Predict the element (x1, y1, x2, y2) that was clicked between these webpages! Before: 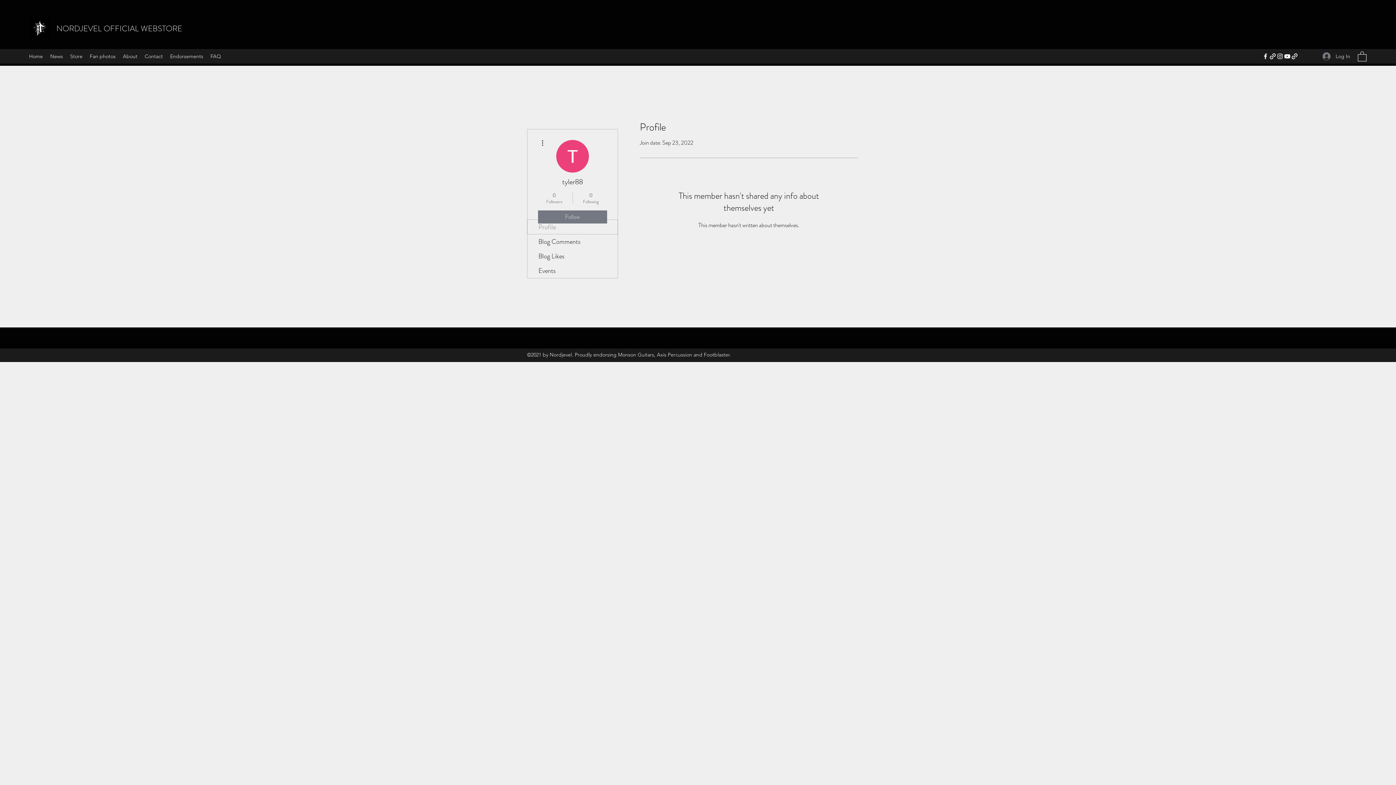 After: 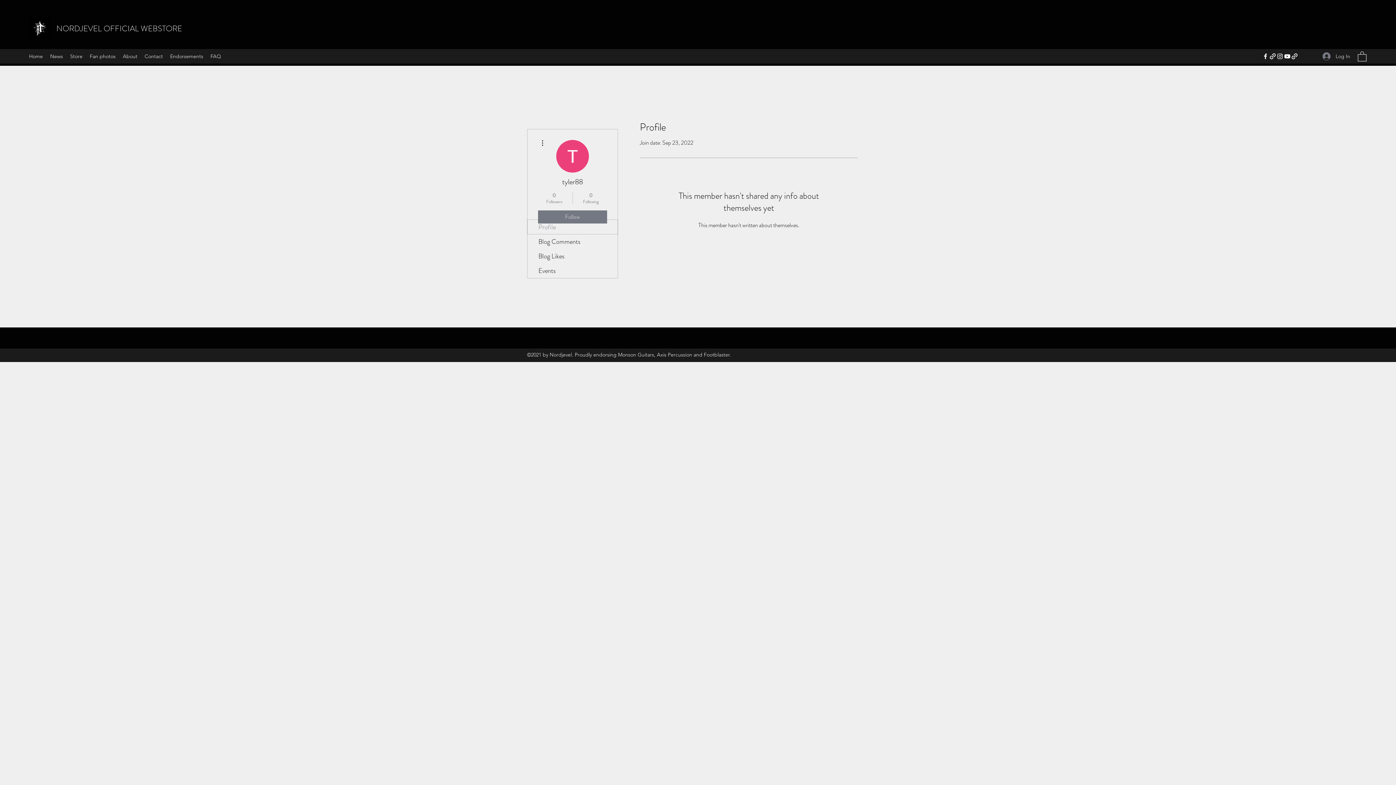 Action: bbox: (1276, 52, 1284, 60) label: Instagram